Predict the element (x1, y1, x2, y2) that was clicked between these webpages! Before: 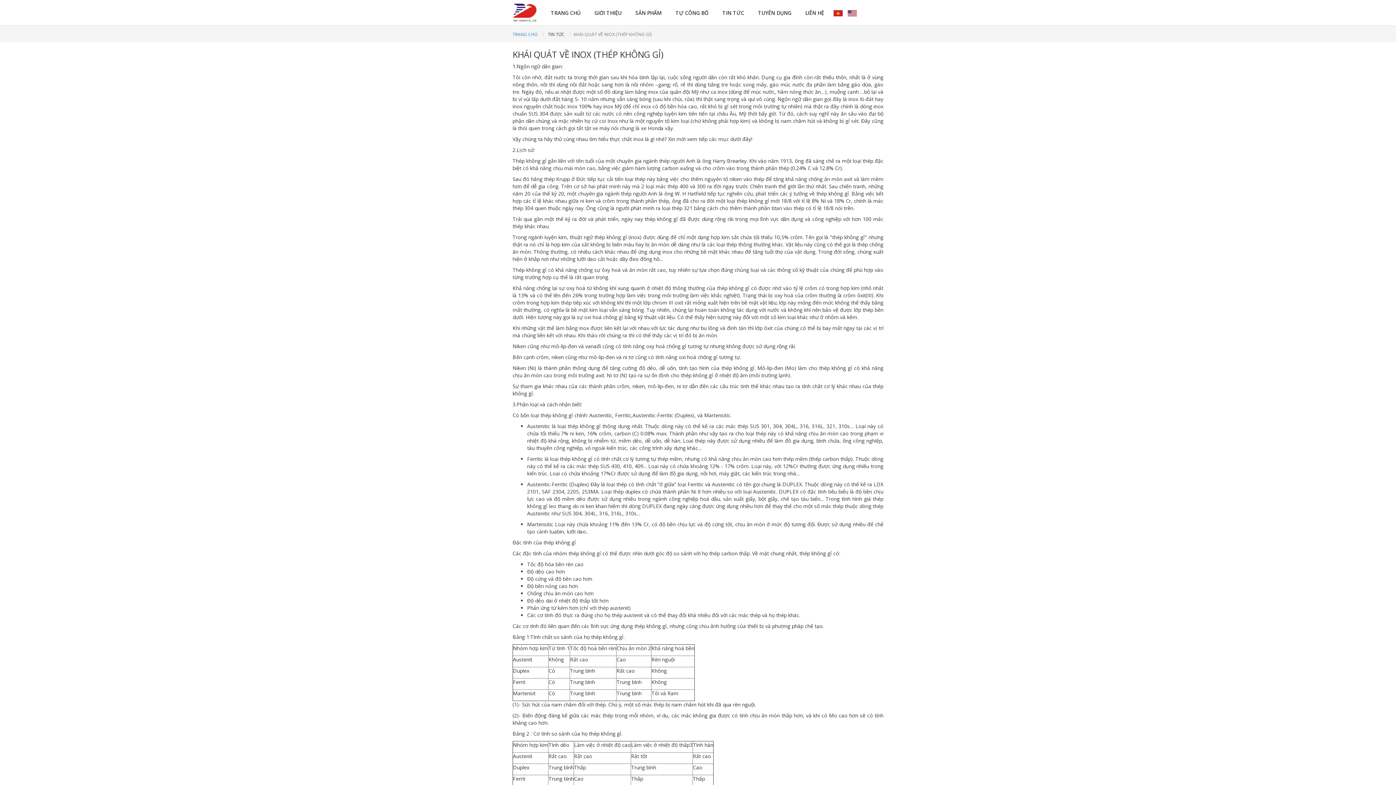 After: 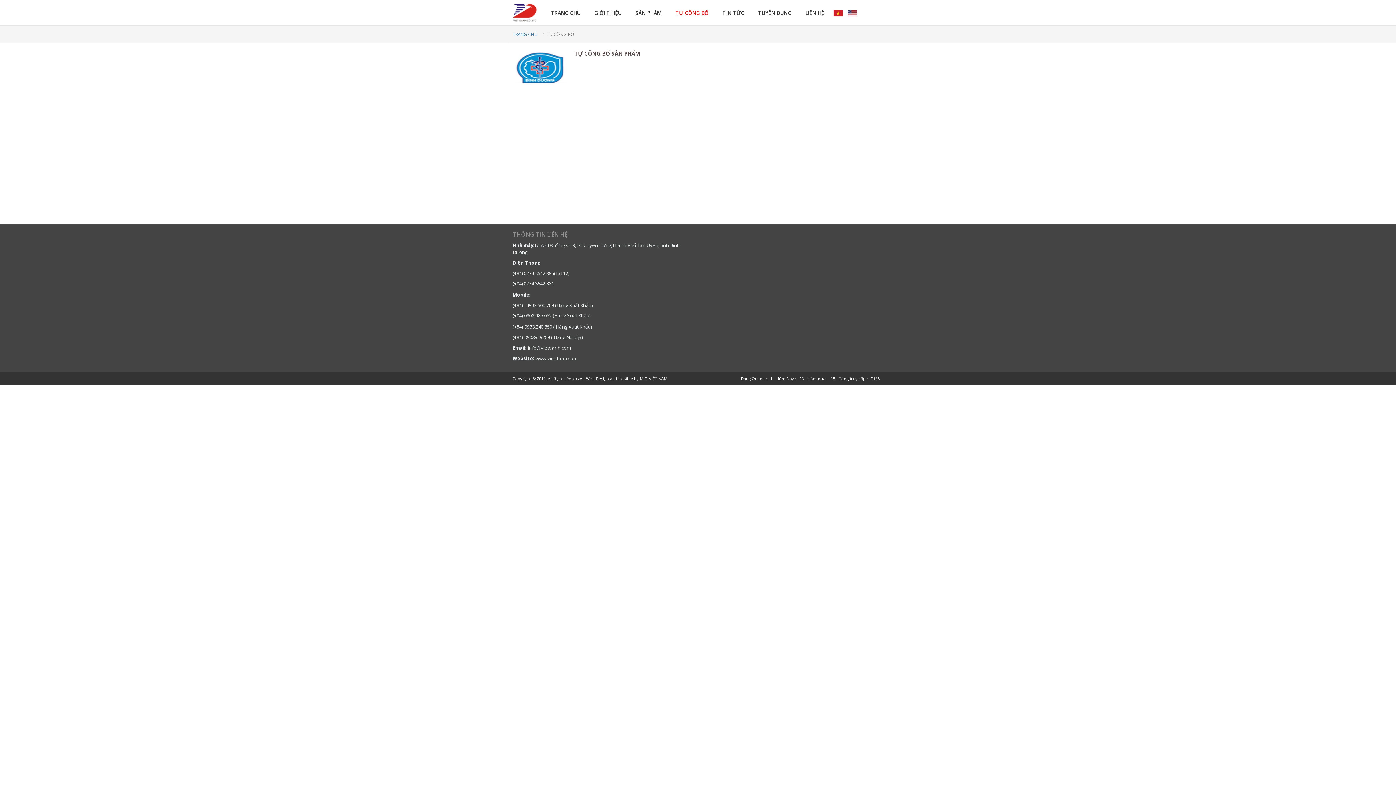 Action: label: TỰ CÔNG BỐ bbox: (675, 9, 708, 16)